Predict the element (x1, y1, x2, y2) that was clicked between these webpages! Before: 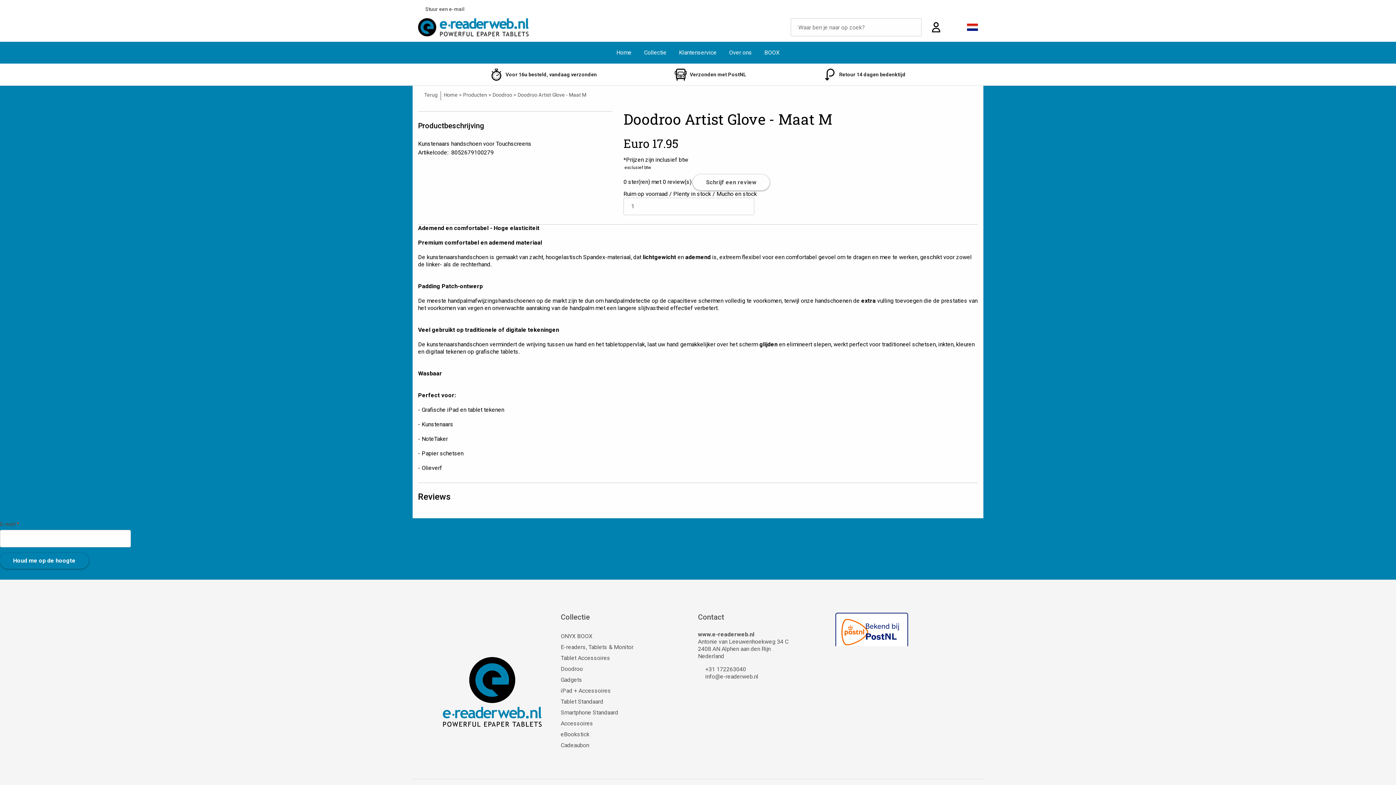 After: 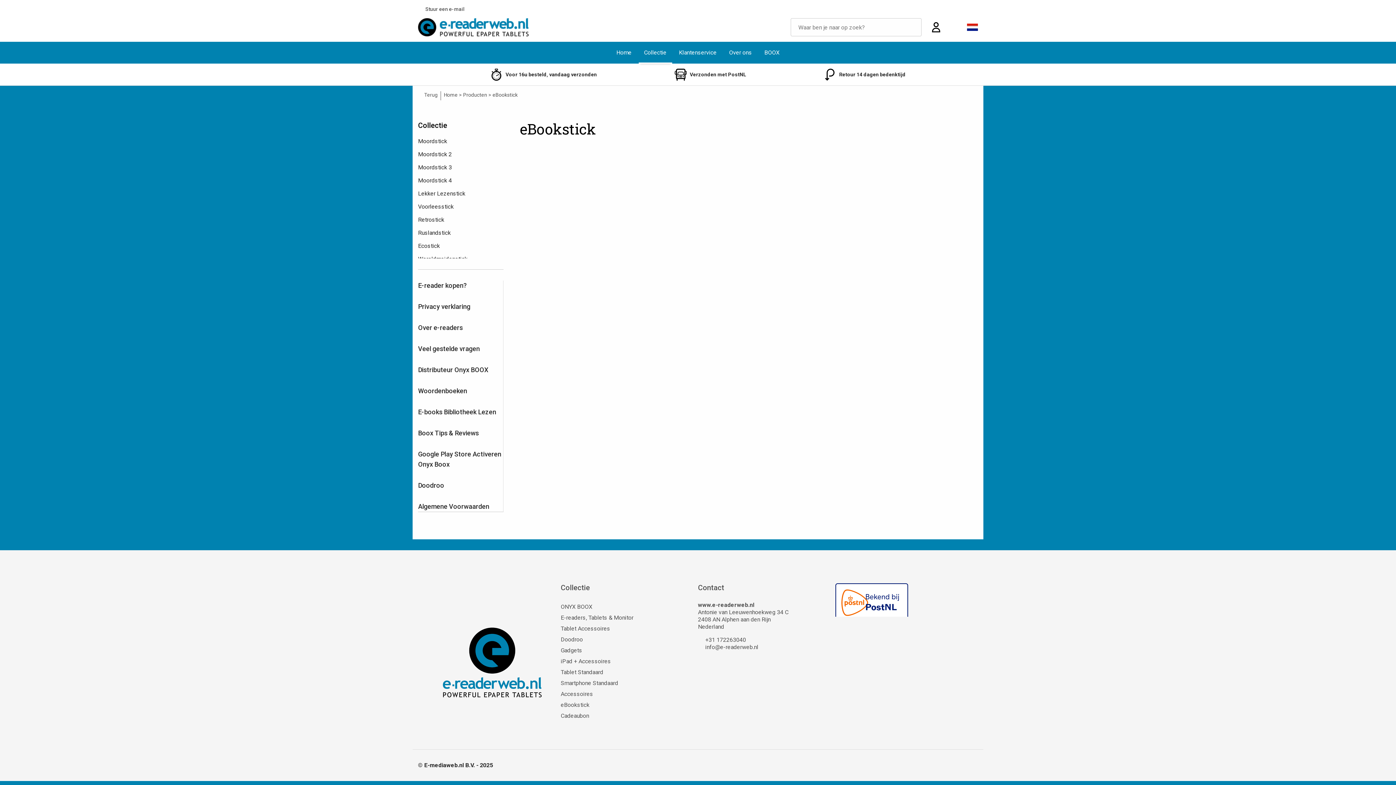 Action: label: eBookstick bbox: (560, 729, 589, 740)